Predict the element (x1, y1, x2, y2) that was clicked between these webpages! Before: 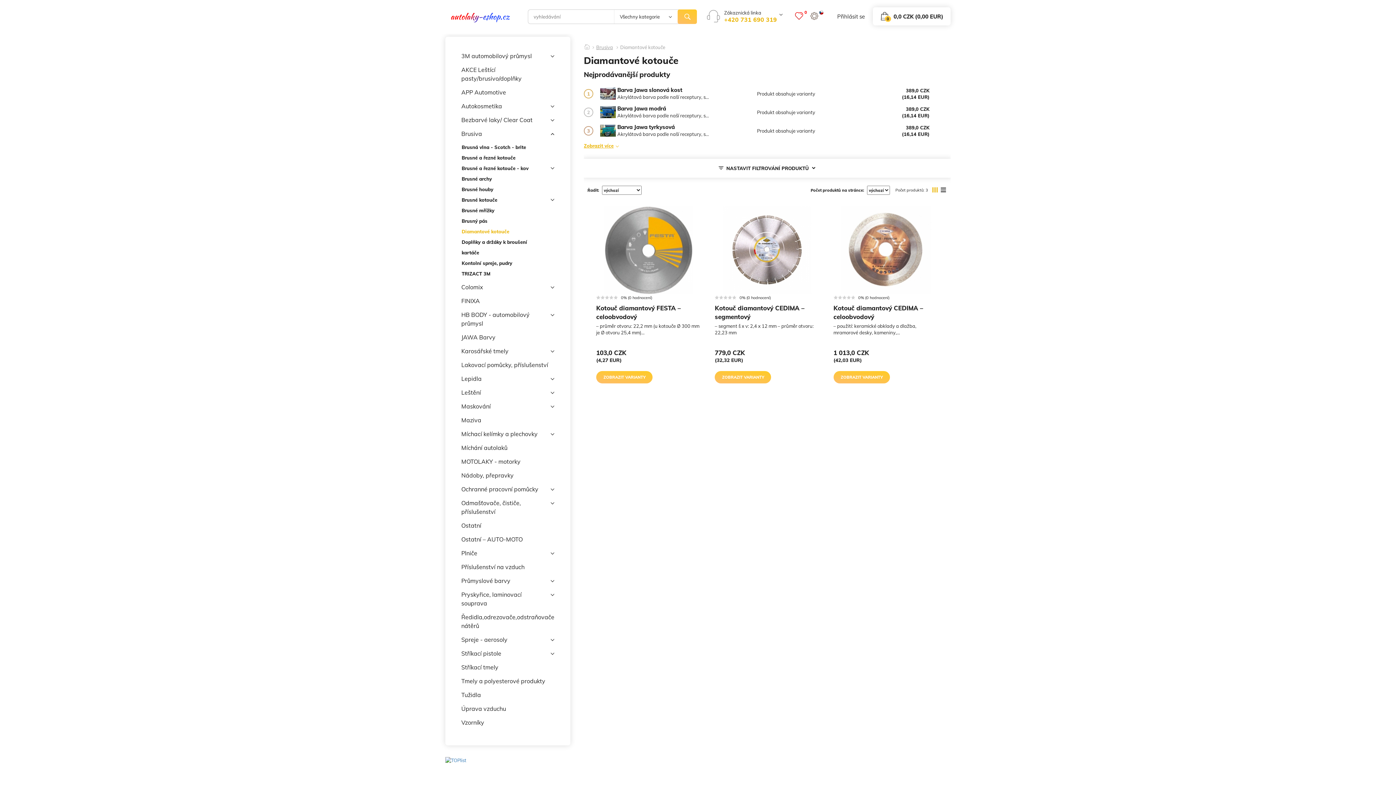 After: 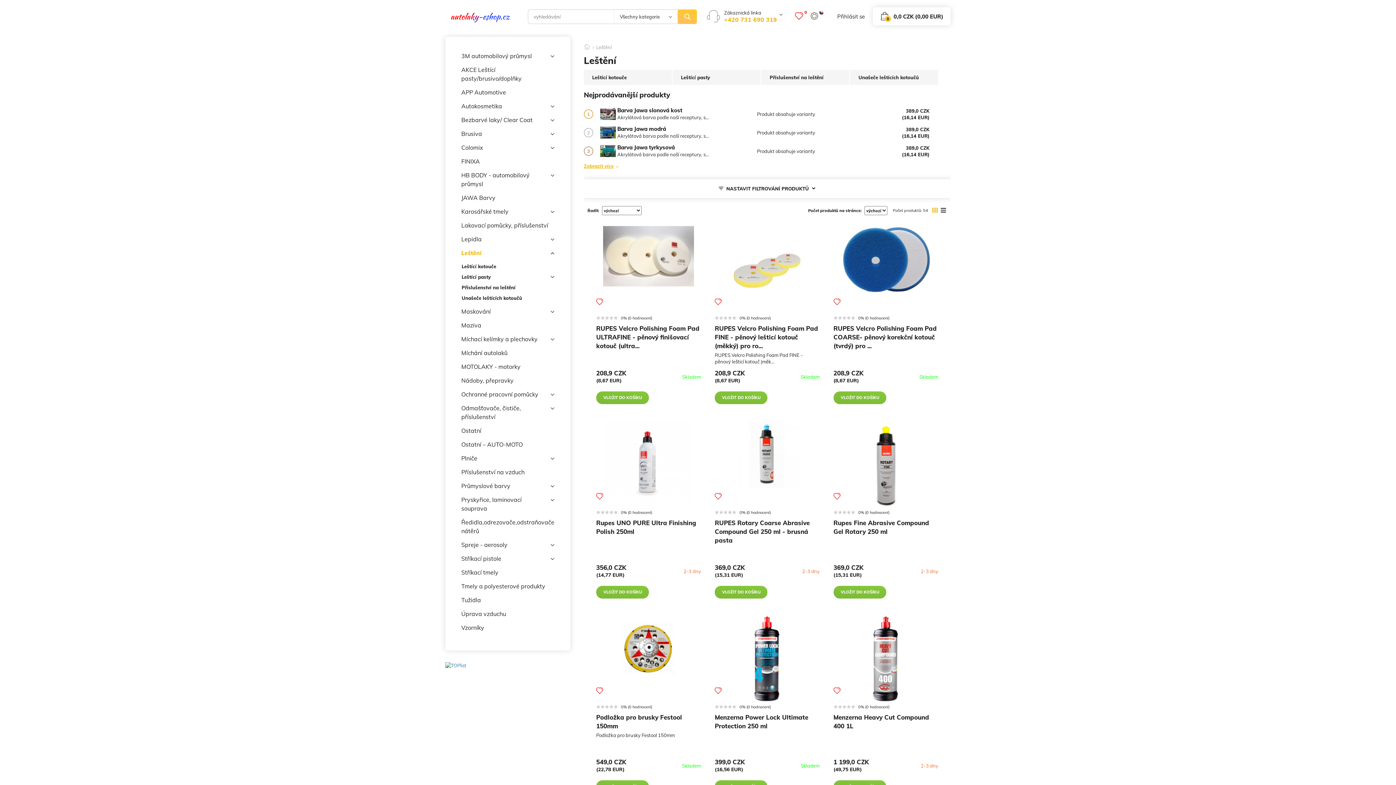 Action: label: Leštění bbox: (461, 385, 554, 399)